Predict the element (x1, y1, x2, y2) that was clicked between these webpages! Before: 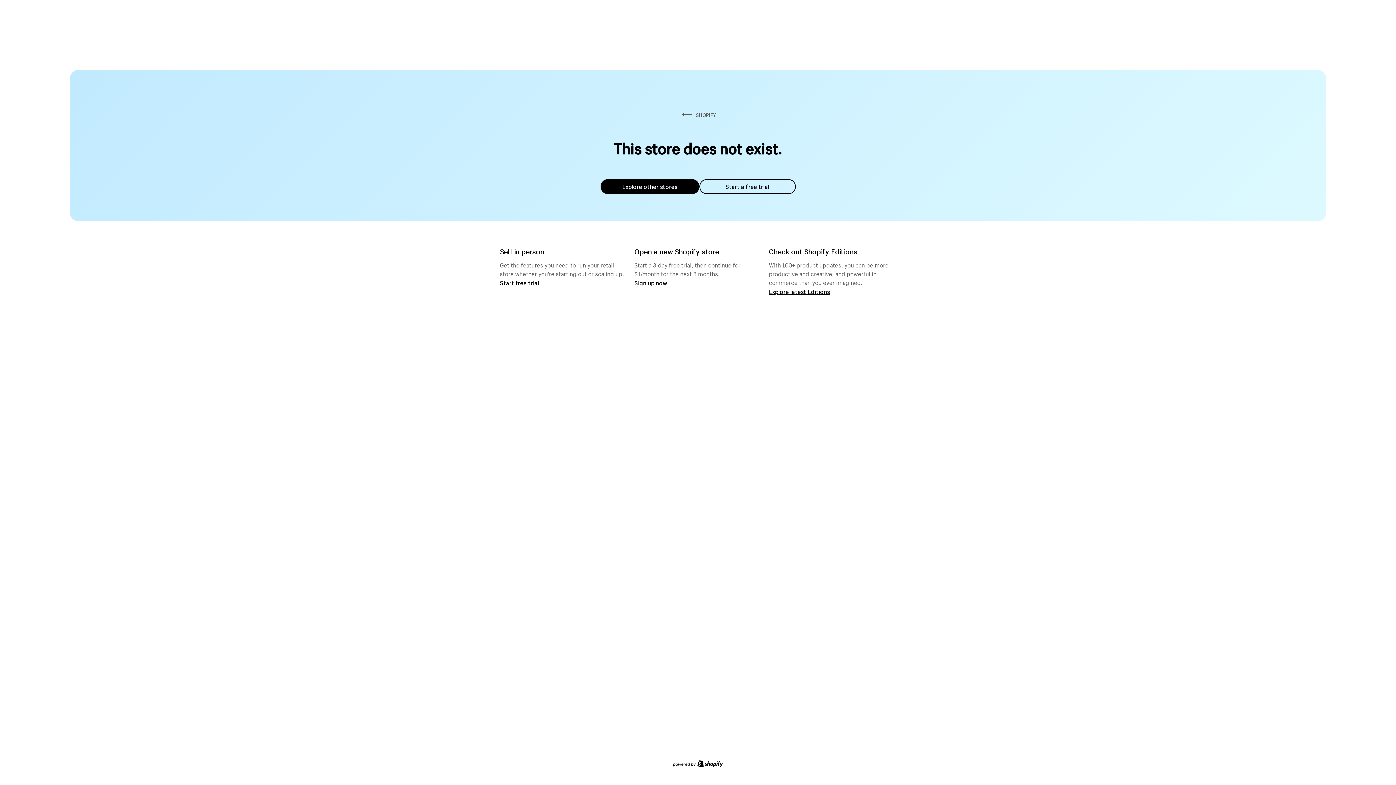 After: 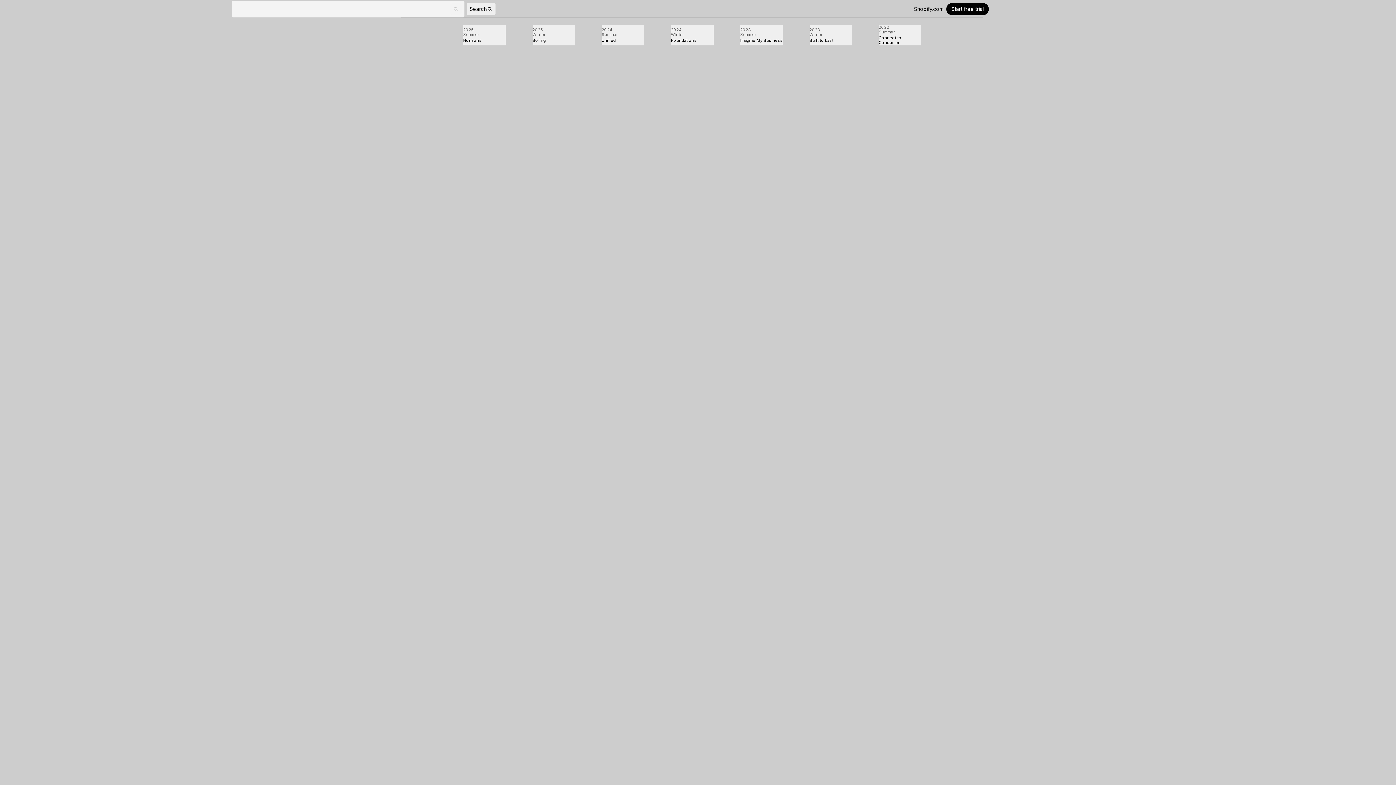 Action: label: Explore latest Editions bbox: (769, 287, 830, 295)